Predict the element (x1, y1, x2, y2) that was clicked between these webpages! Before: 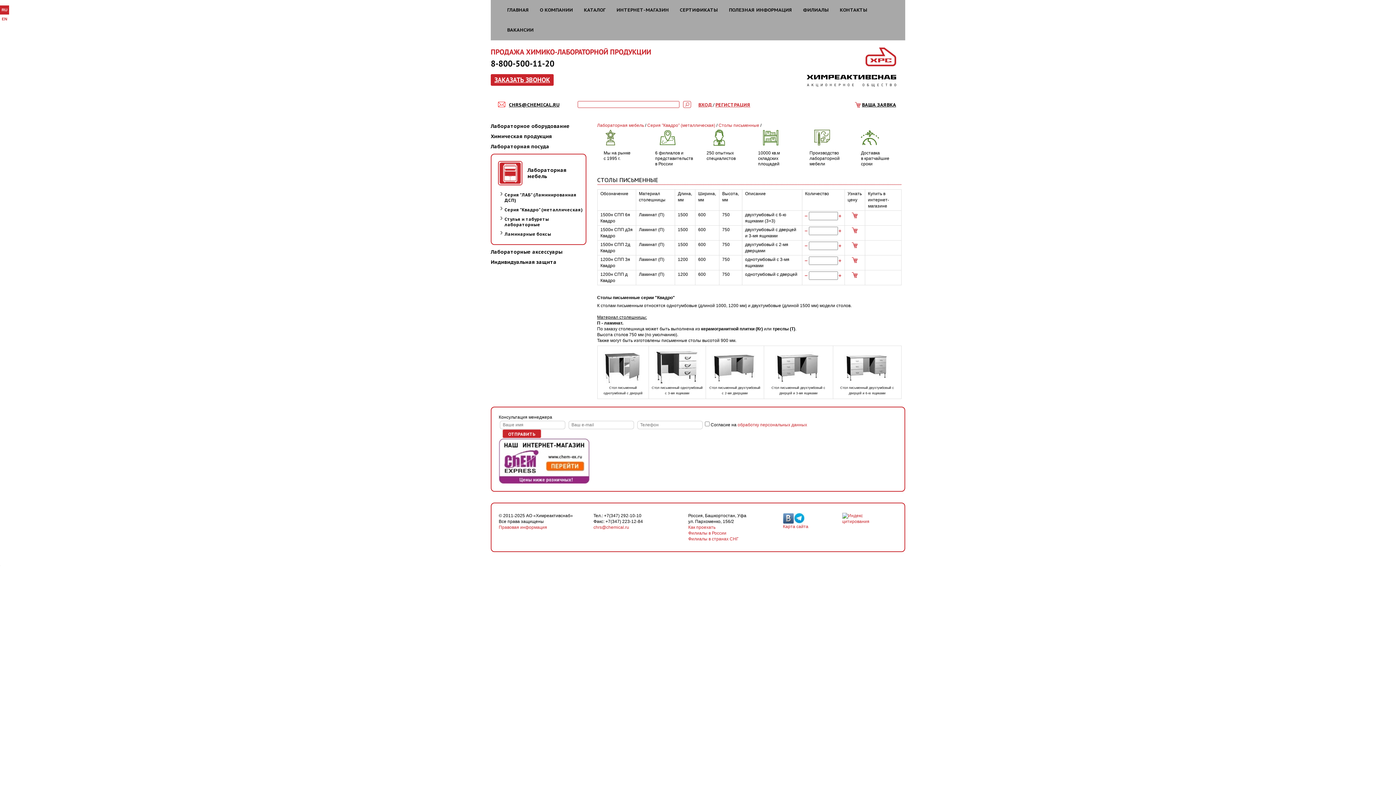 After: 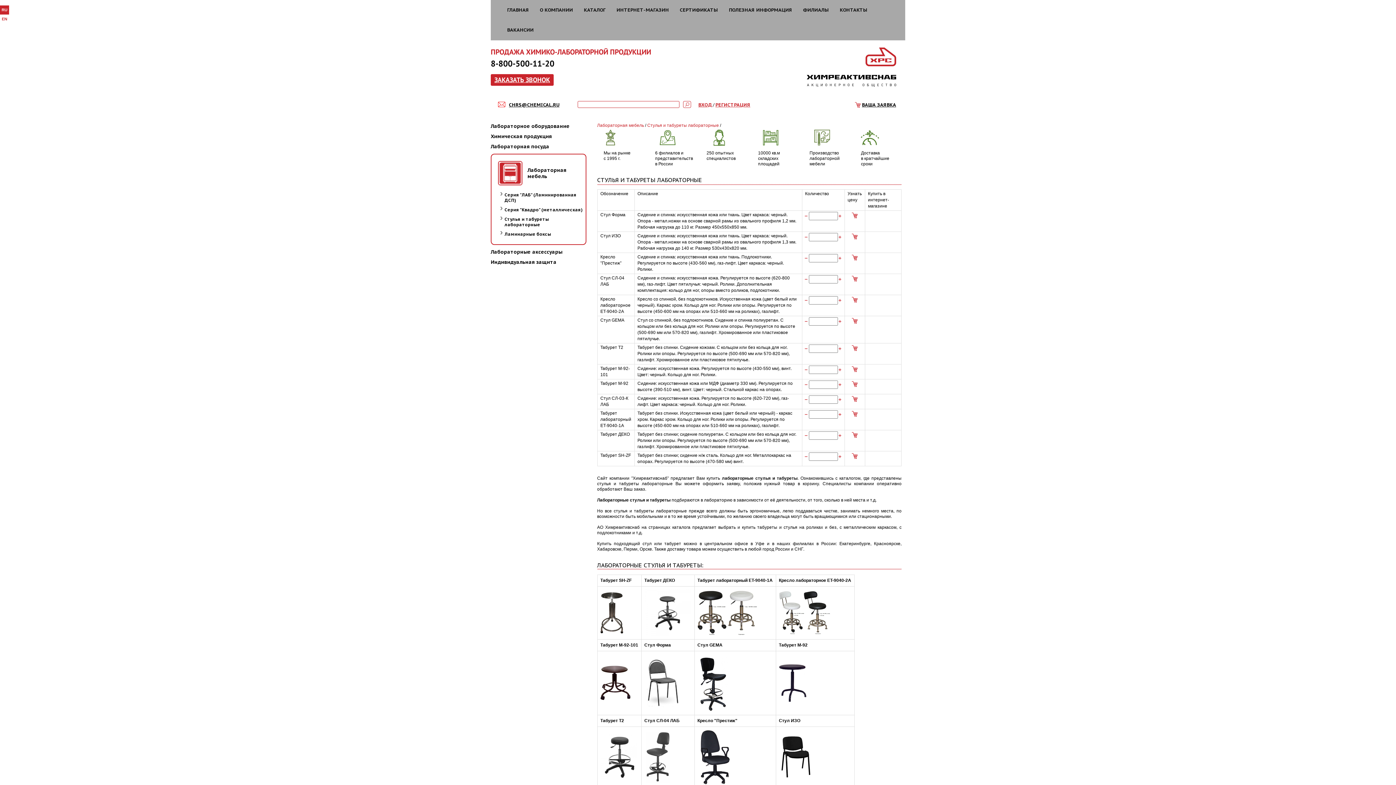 Action: bbox: (504, 216, 549, 227) label: Стулья и табуреты лабораторные